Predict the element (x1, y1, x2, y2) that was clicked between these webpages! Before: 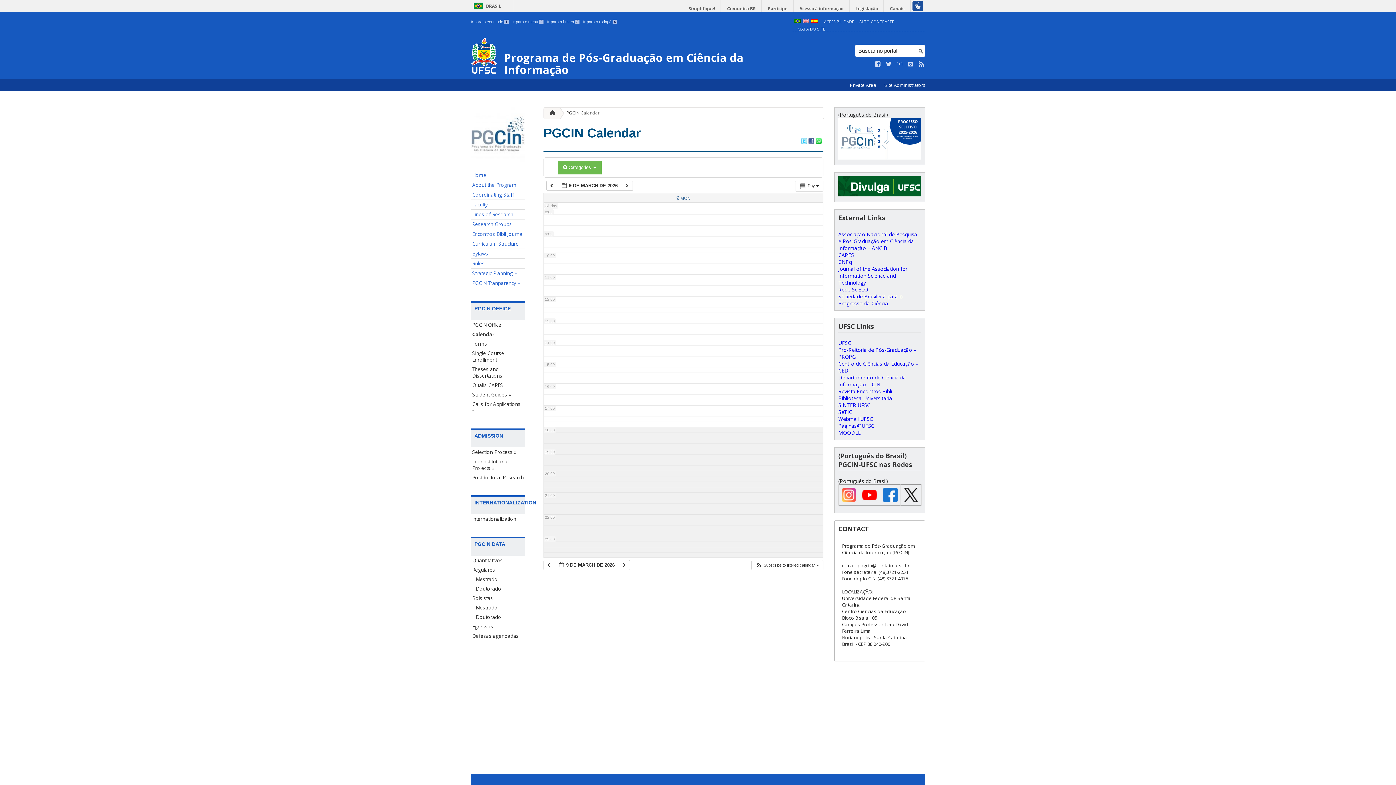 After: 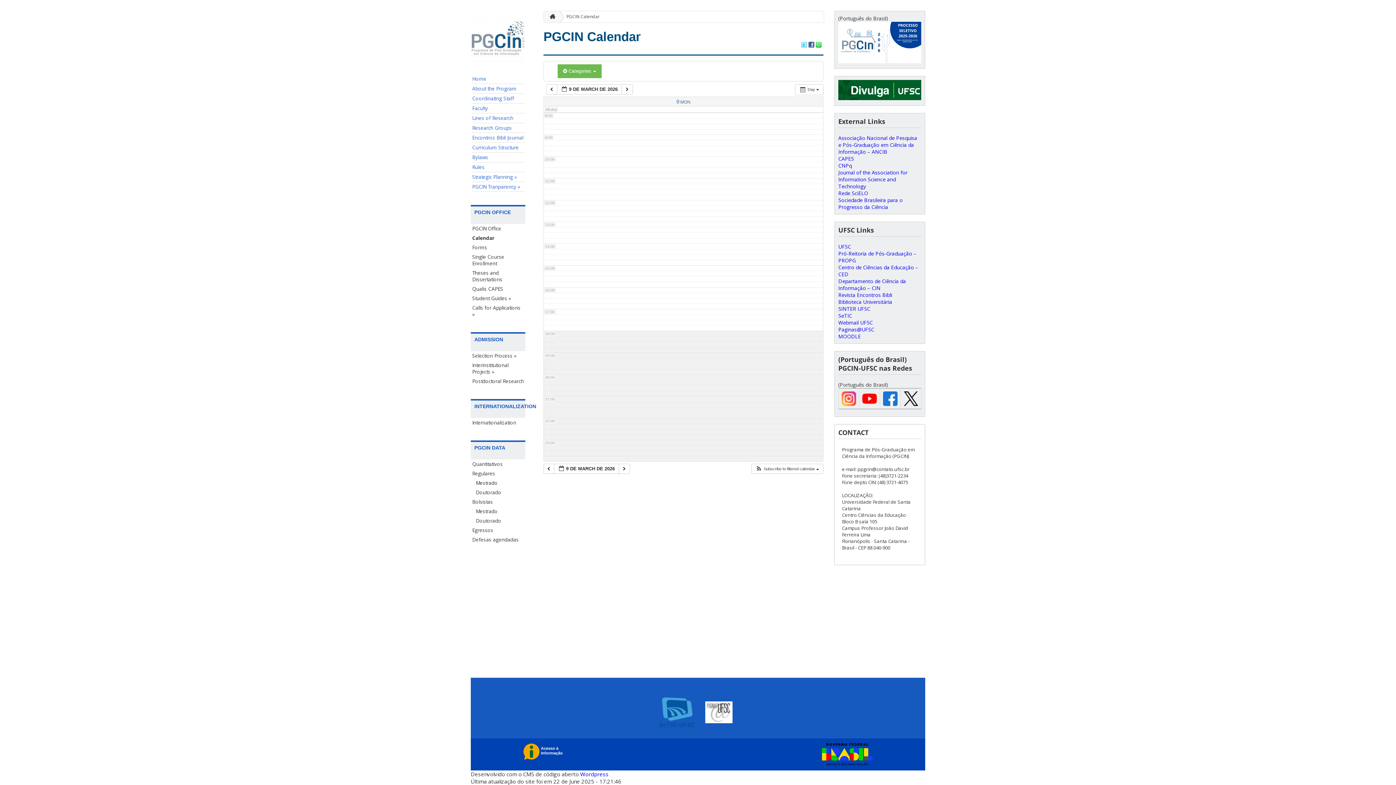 Action: bbox: (470, 19, 508, 24) label: Ir para o conteúdo 1